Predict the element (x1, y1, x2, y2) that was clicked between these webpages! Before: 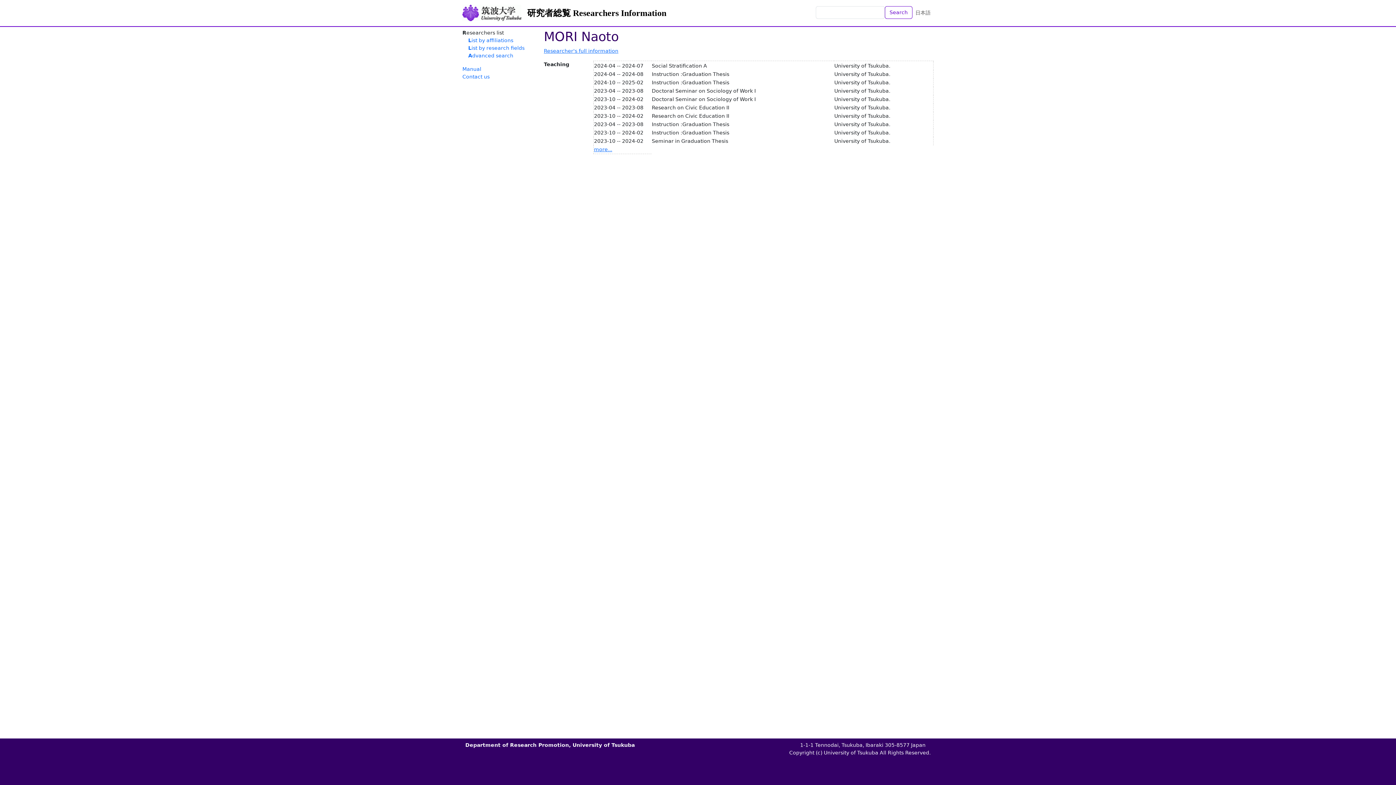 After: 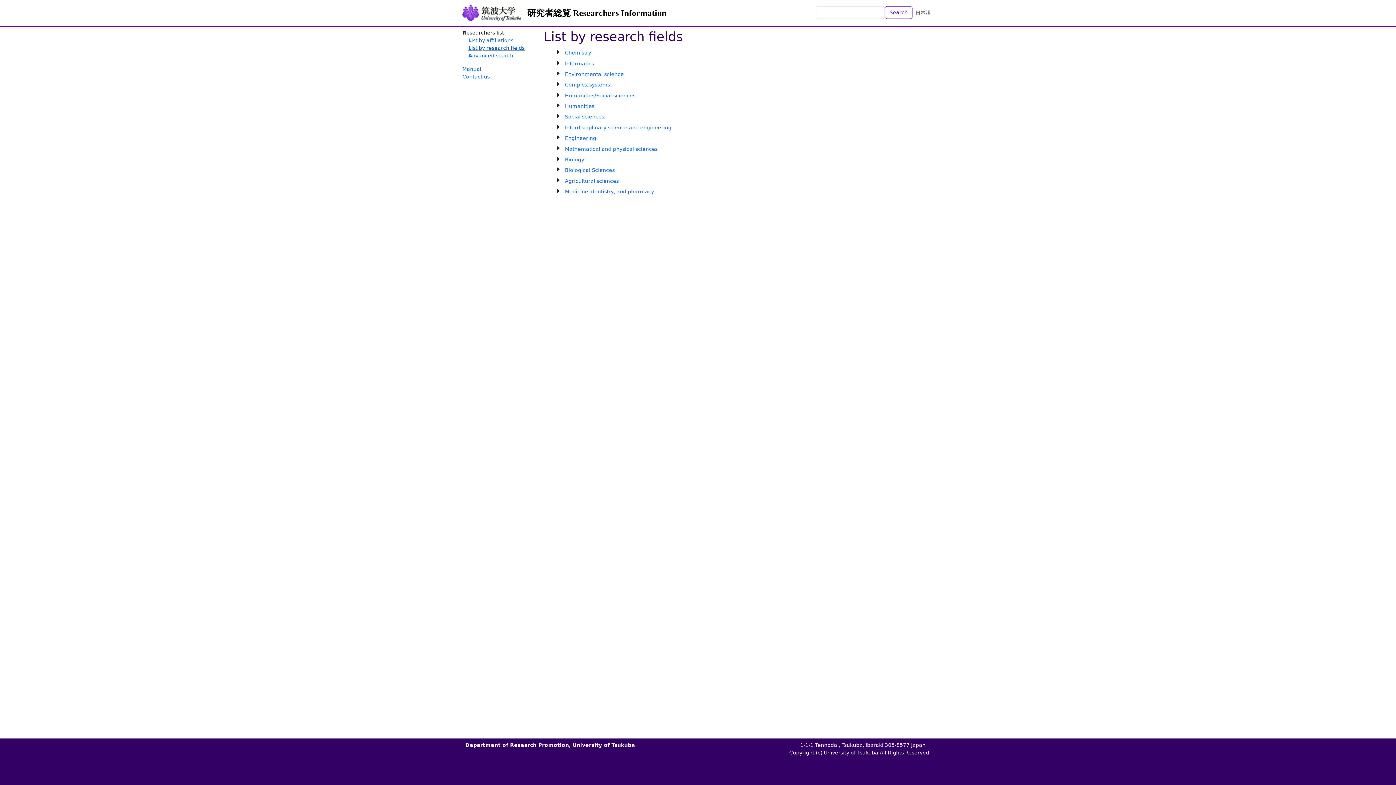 Action: label: List by research fields bbox: (468, 45, 524, 50)